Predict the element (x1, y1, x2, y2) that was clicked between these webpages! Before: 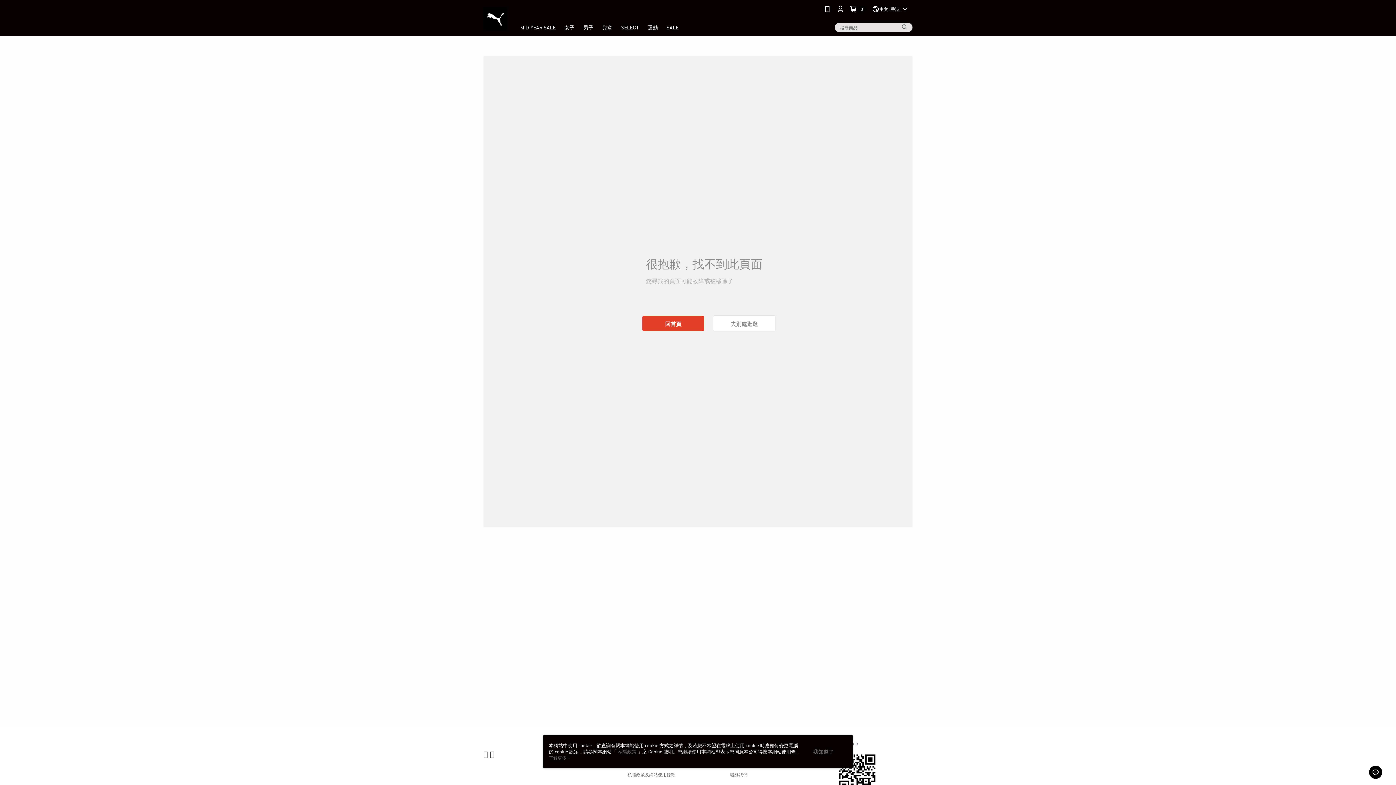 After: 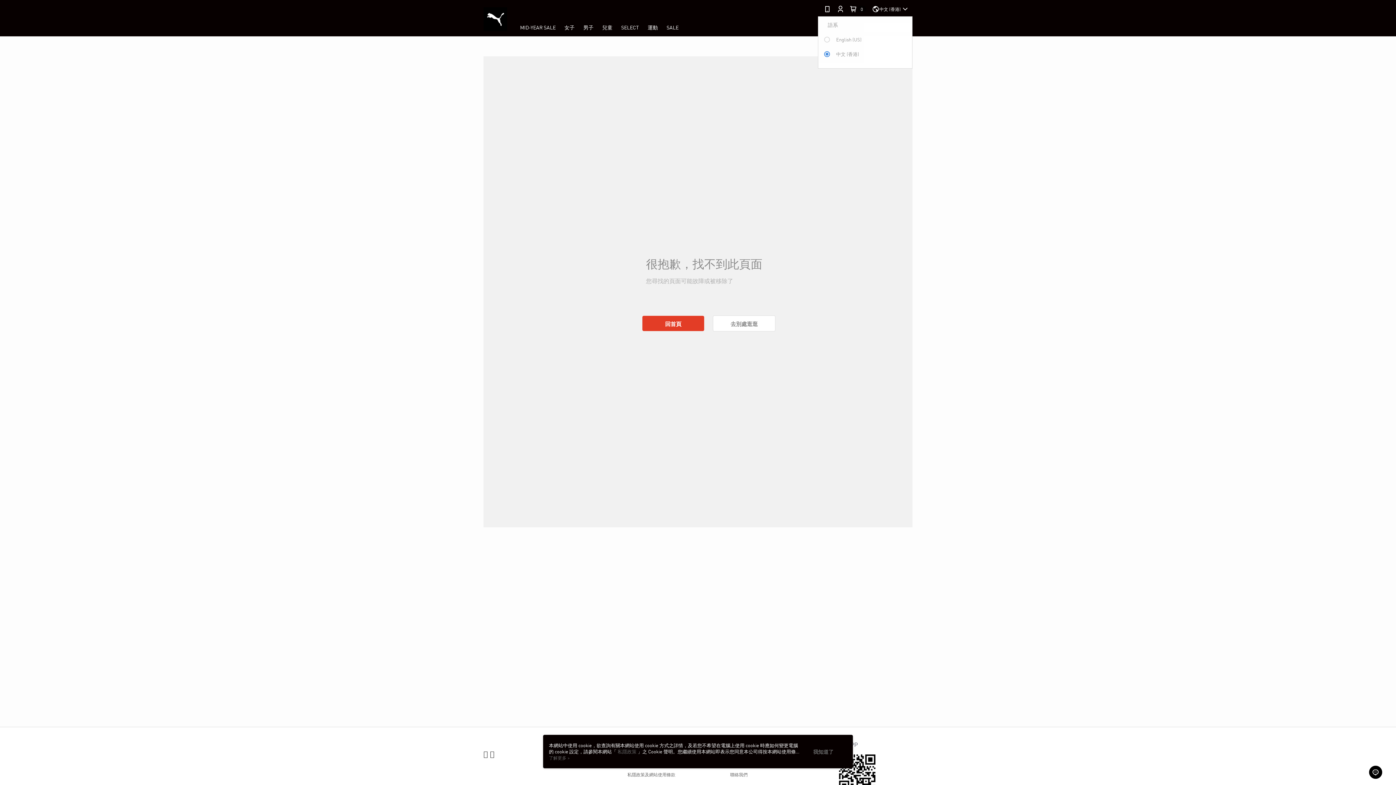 Action: bbox: (872, 0, 909, 18) label: 中文 (香港)